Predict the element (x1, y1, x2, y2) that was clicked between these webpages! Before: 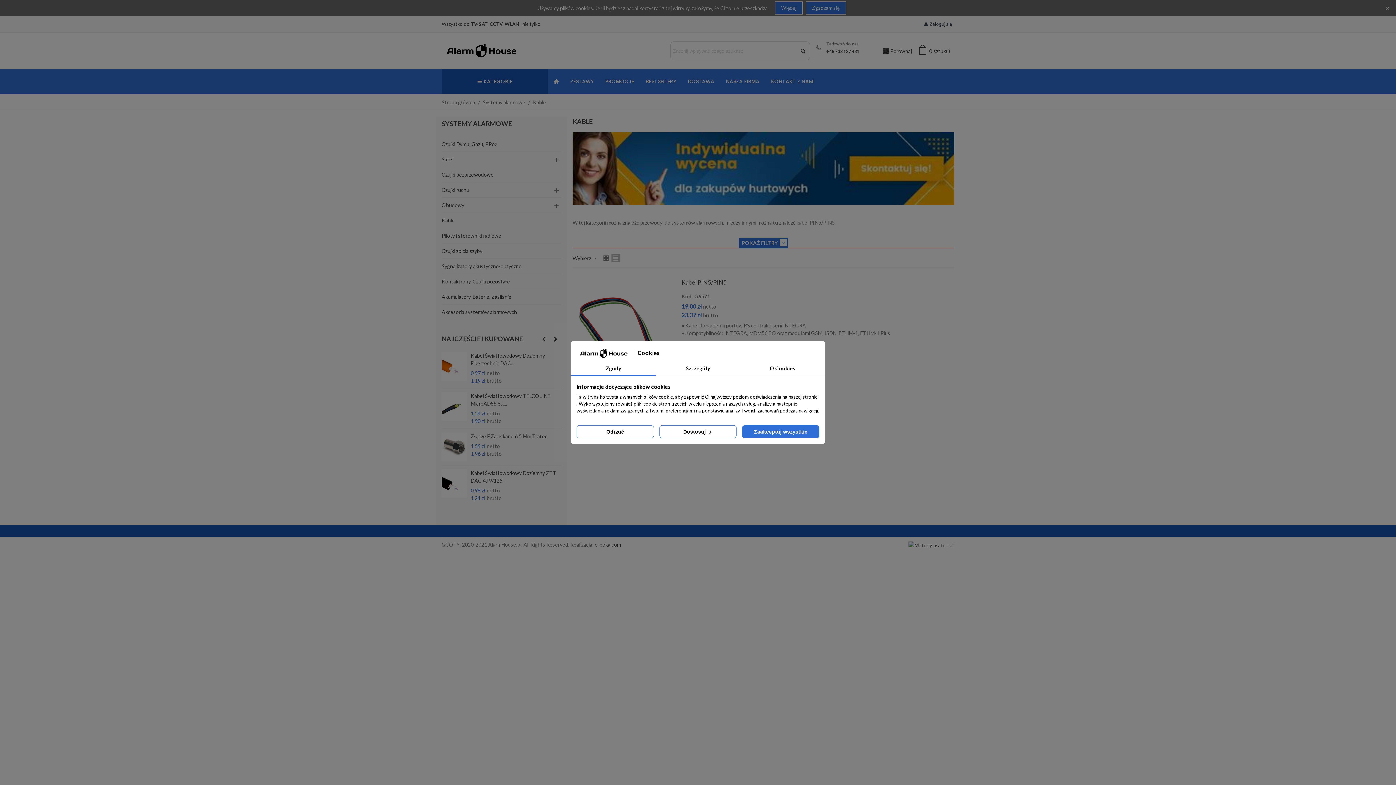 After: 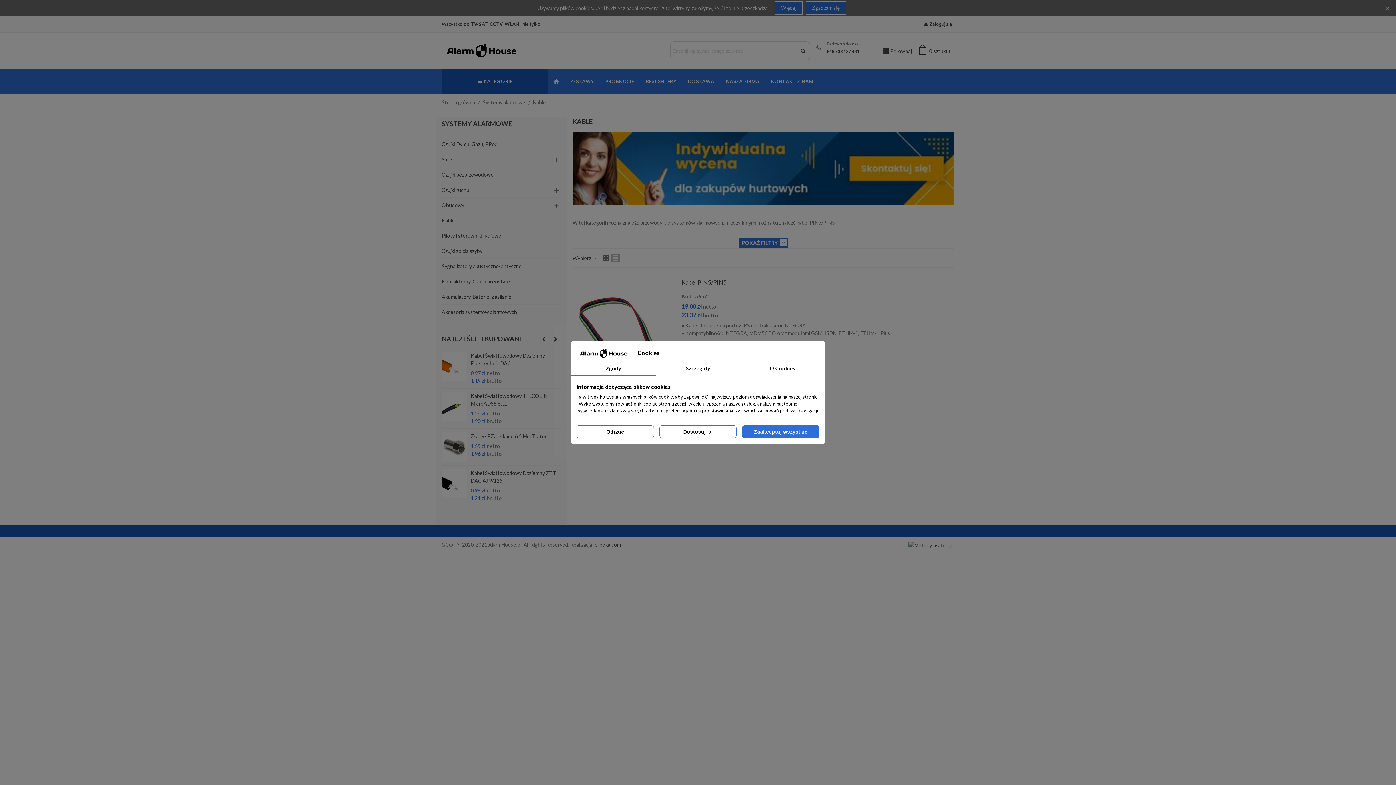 Action: label: Zgody bbox: (571, 362, 655, 376)